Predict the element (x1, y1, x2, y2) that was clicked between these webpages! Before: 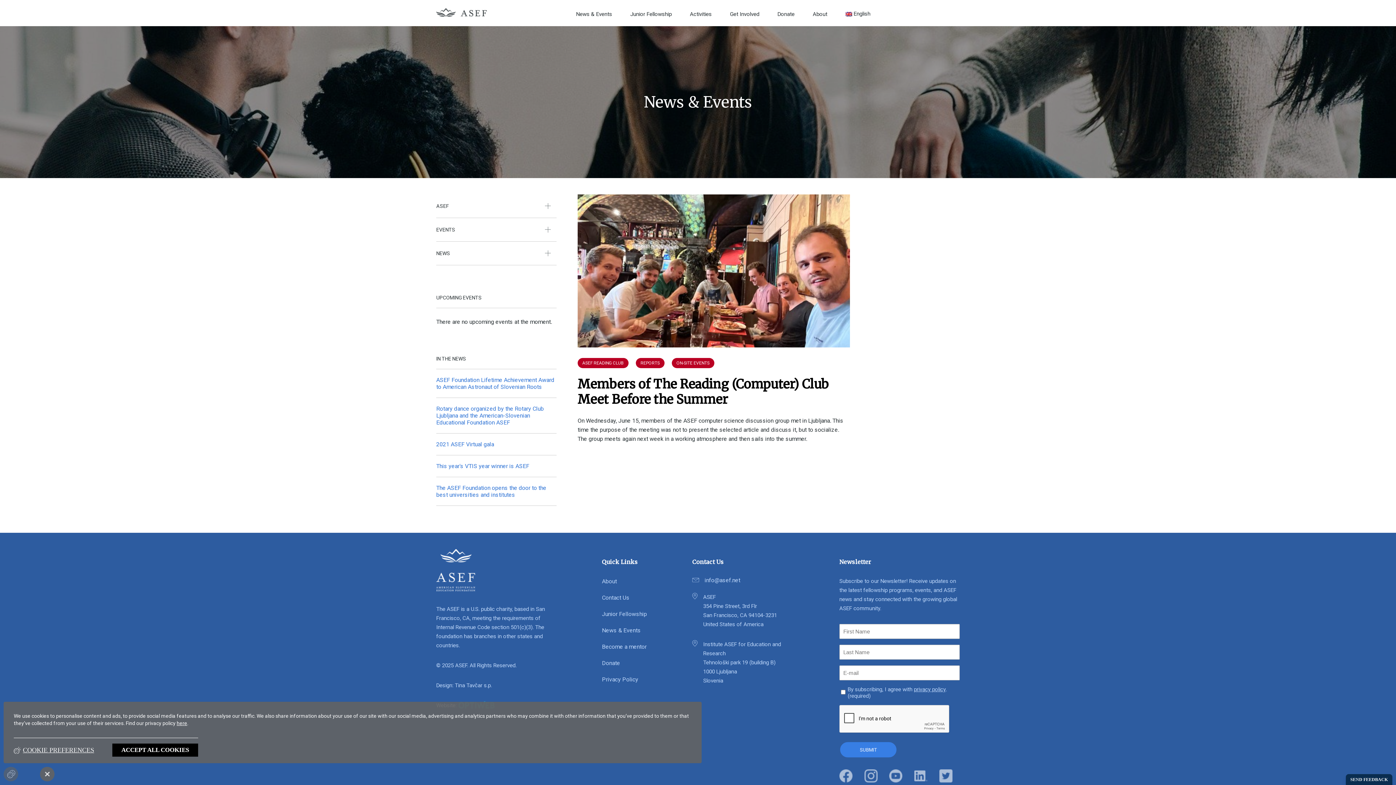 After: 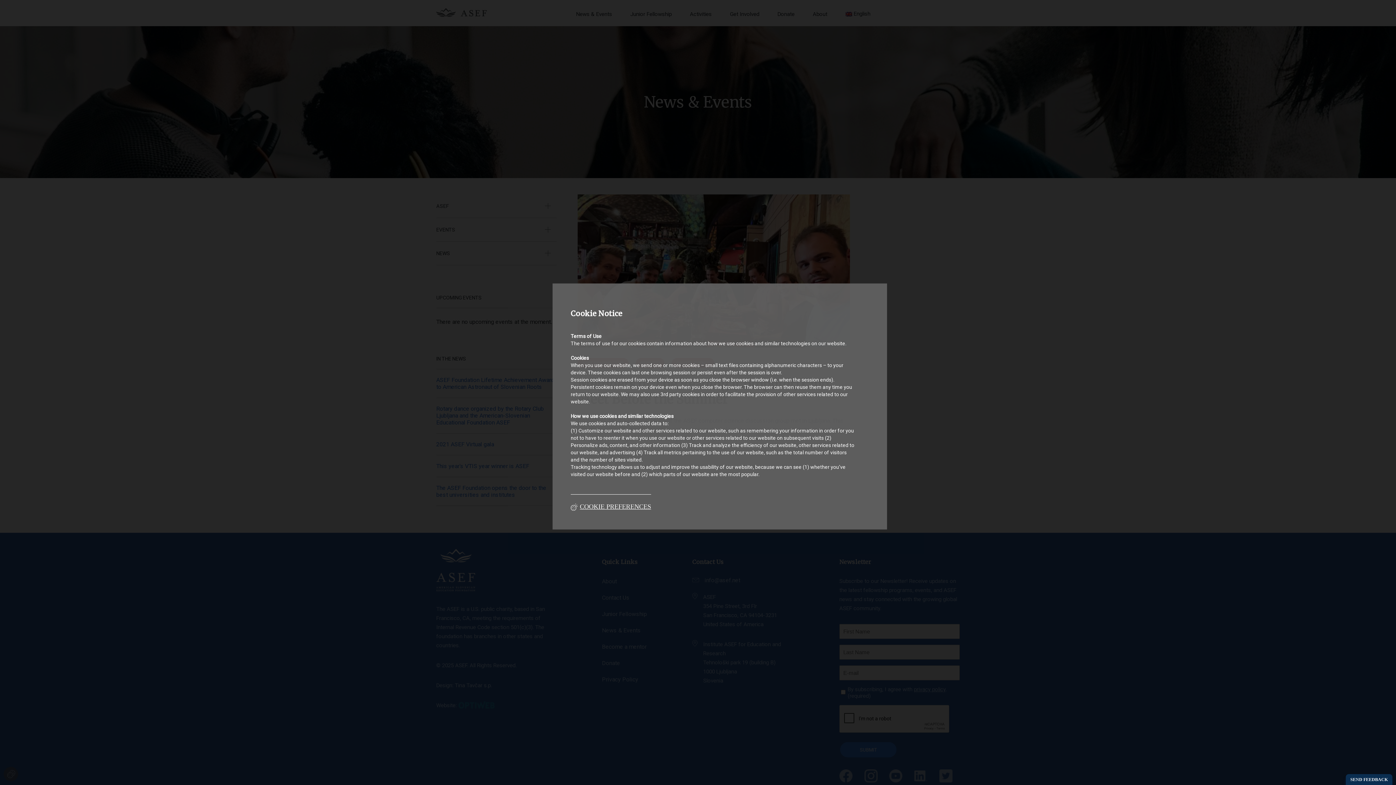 Action: bbox: (176, 720, 187, 726) label: here